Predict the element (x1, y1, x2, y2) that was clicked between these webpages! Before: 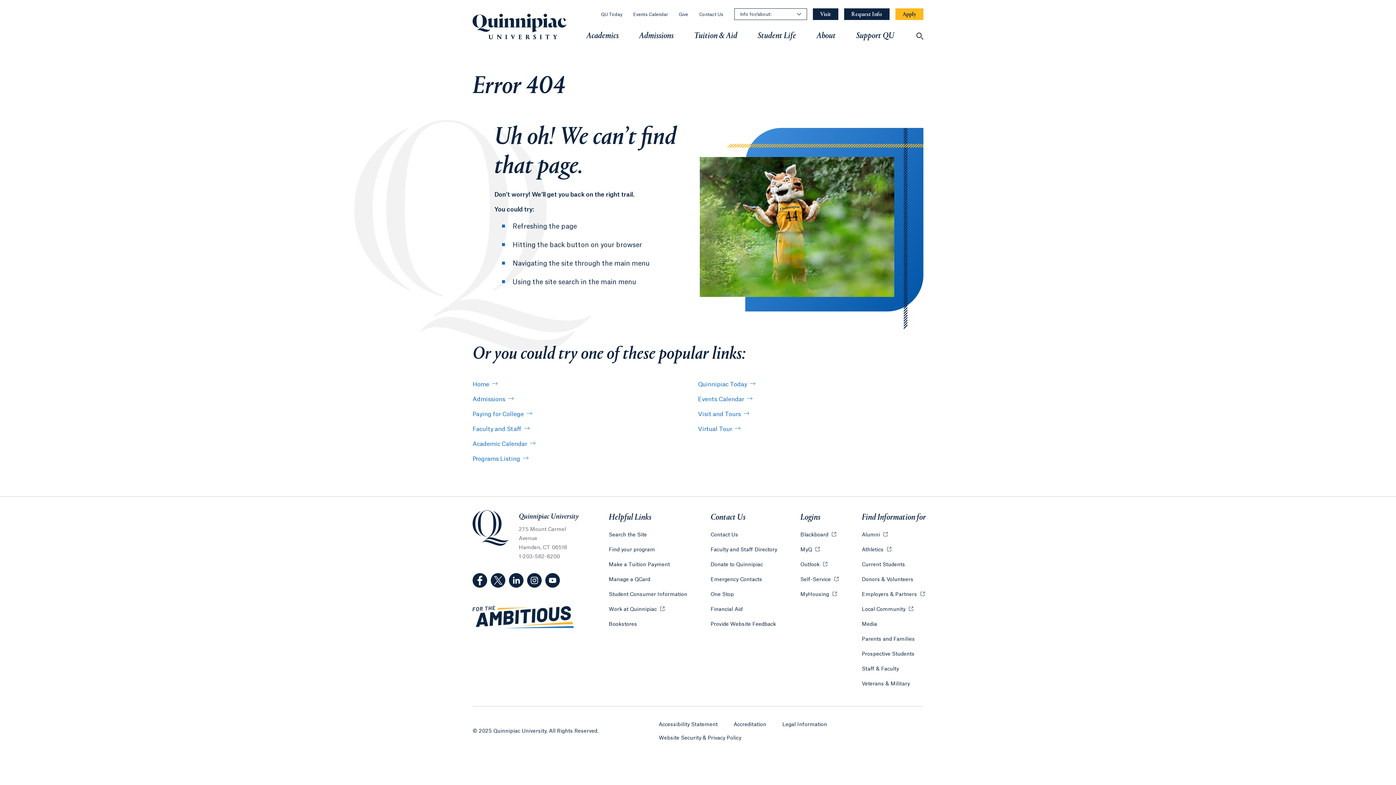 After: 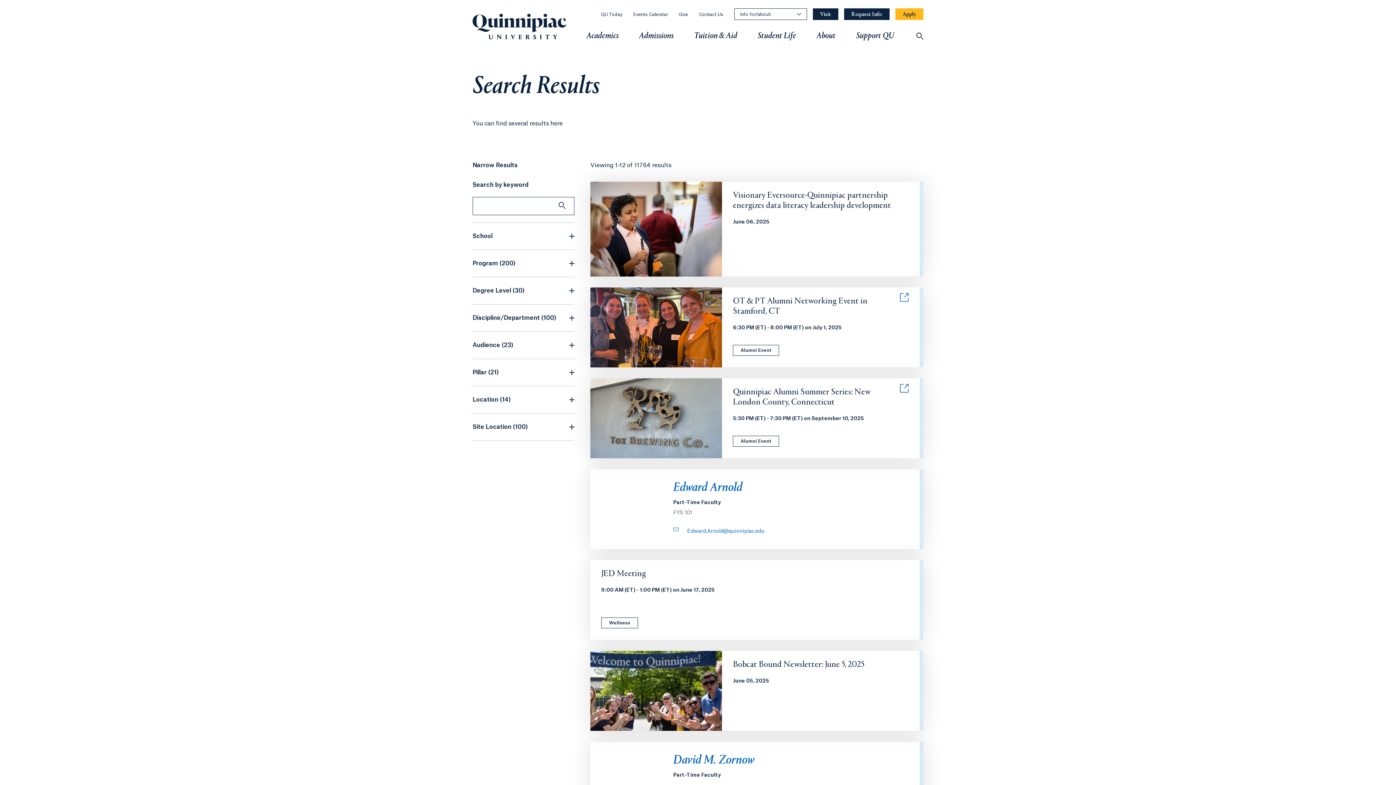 Action: label: Search the Site bbox: (608, 531, 647, 539)